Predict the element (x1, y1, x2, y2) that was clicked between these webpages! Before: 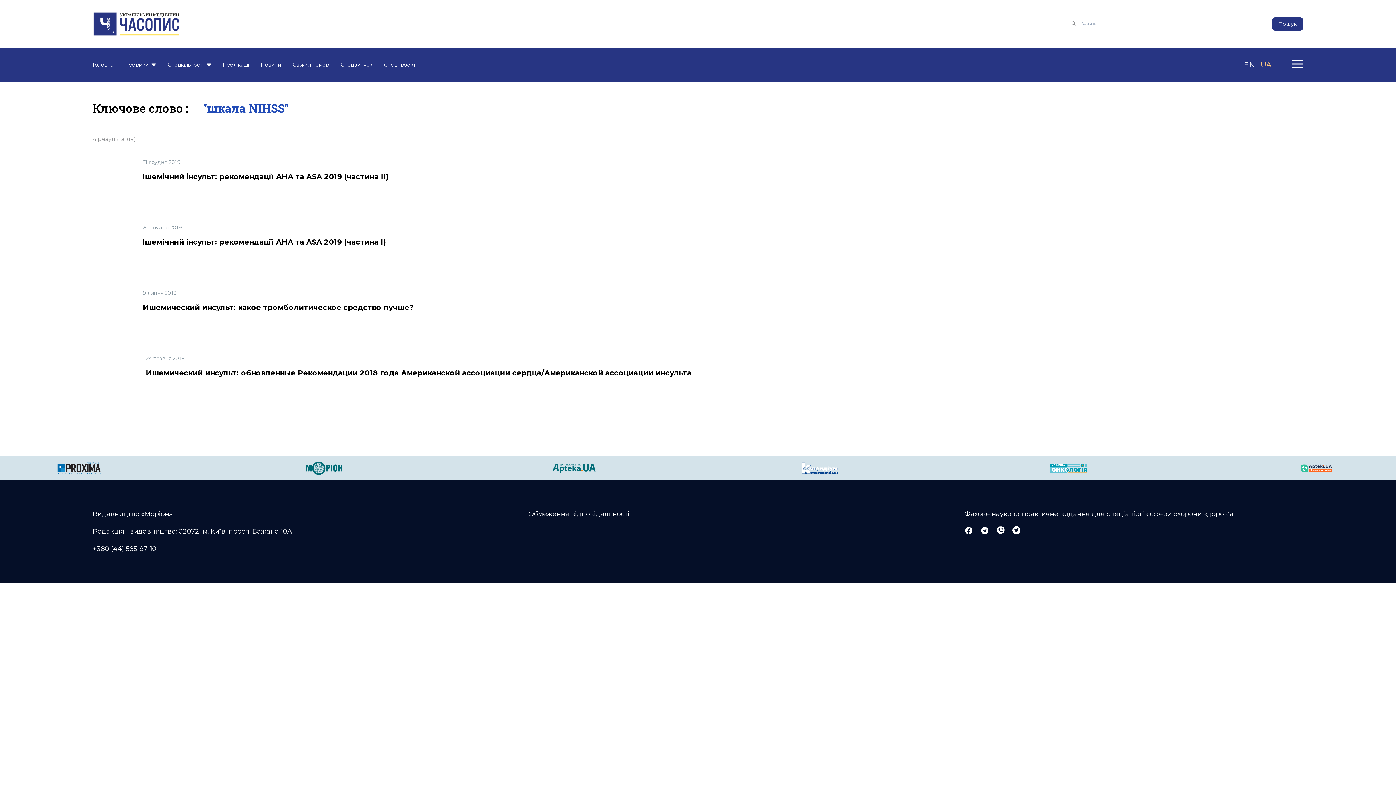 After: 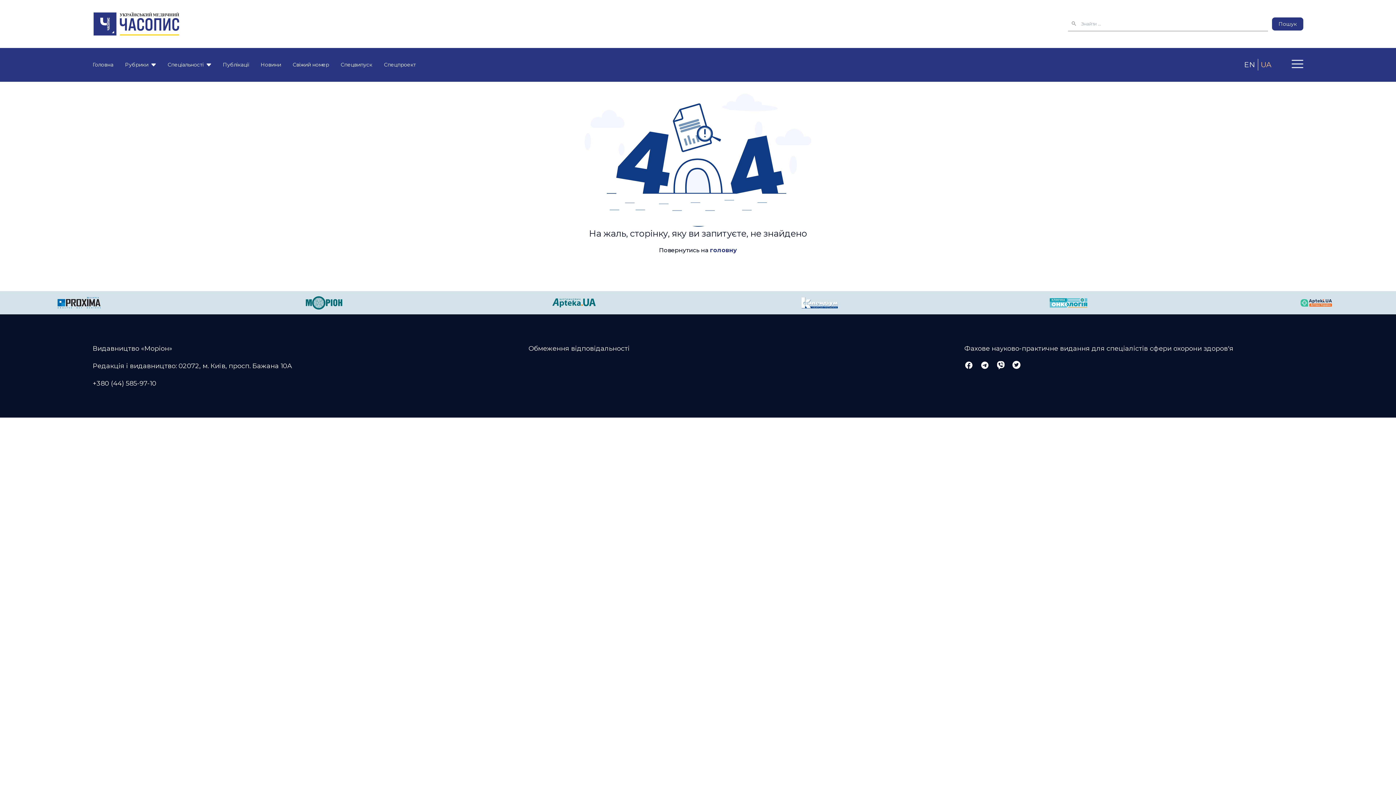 Action: label: 9 липня 2018
Ишемический инсульт: какое тромболитическое средство лучше? bbox: (92, 207, 420, 251)